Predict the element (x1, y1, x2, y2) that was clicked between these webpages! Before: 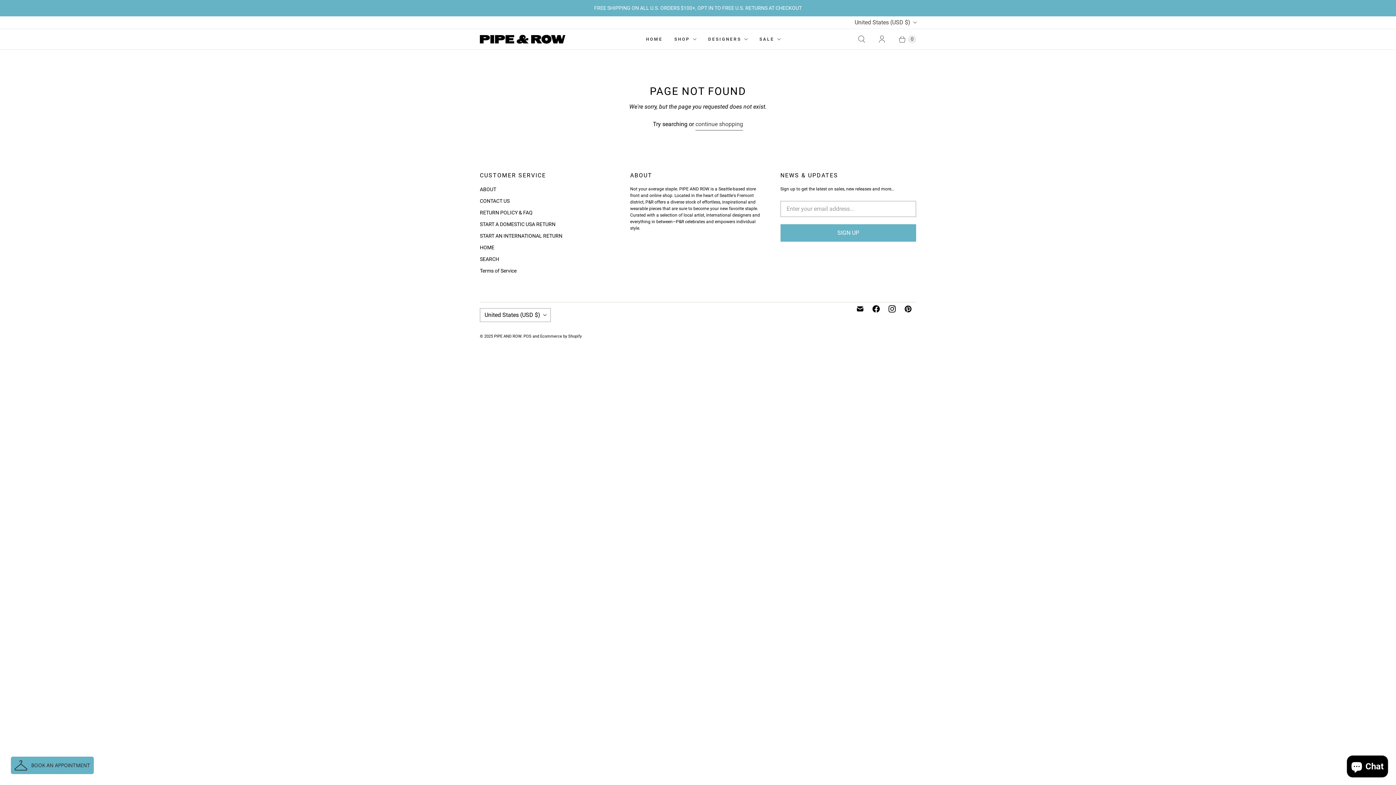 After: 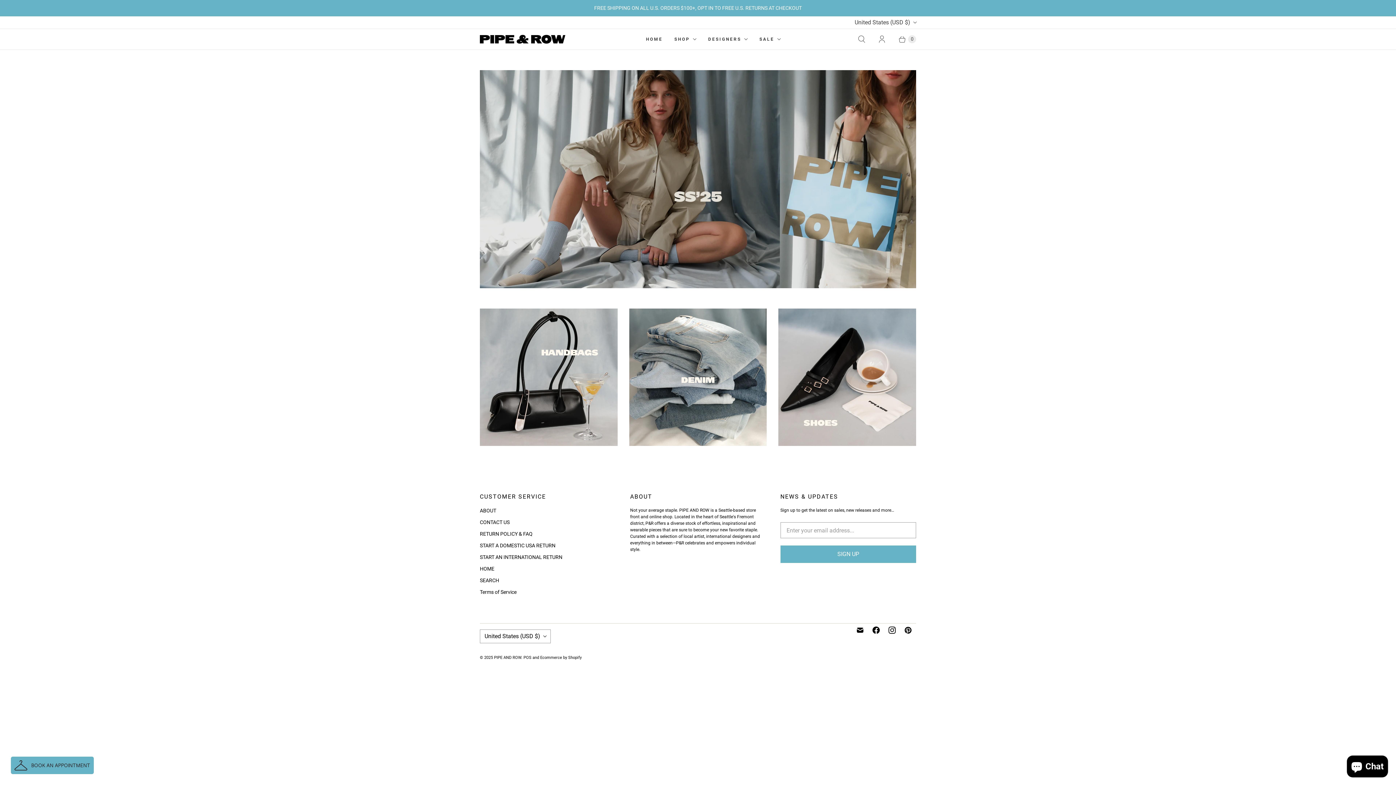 Action: bbox: (480, 244, 494, 250) label: HOME